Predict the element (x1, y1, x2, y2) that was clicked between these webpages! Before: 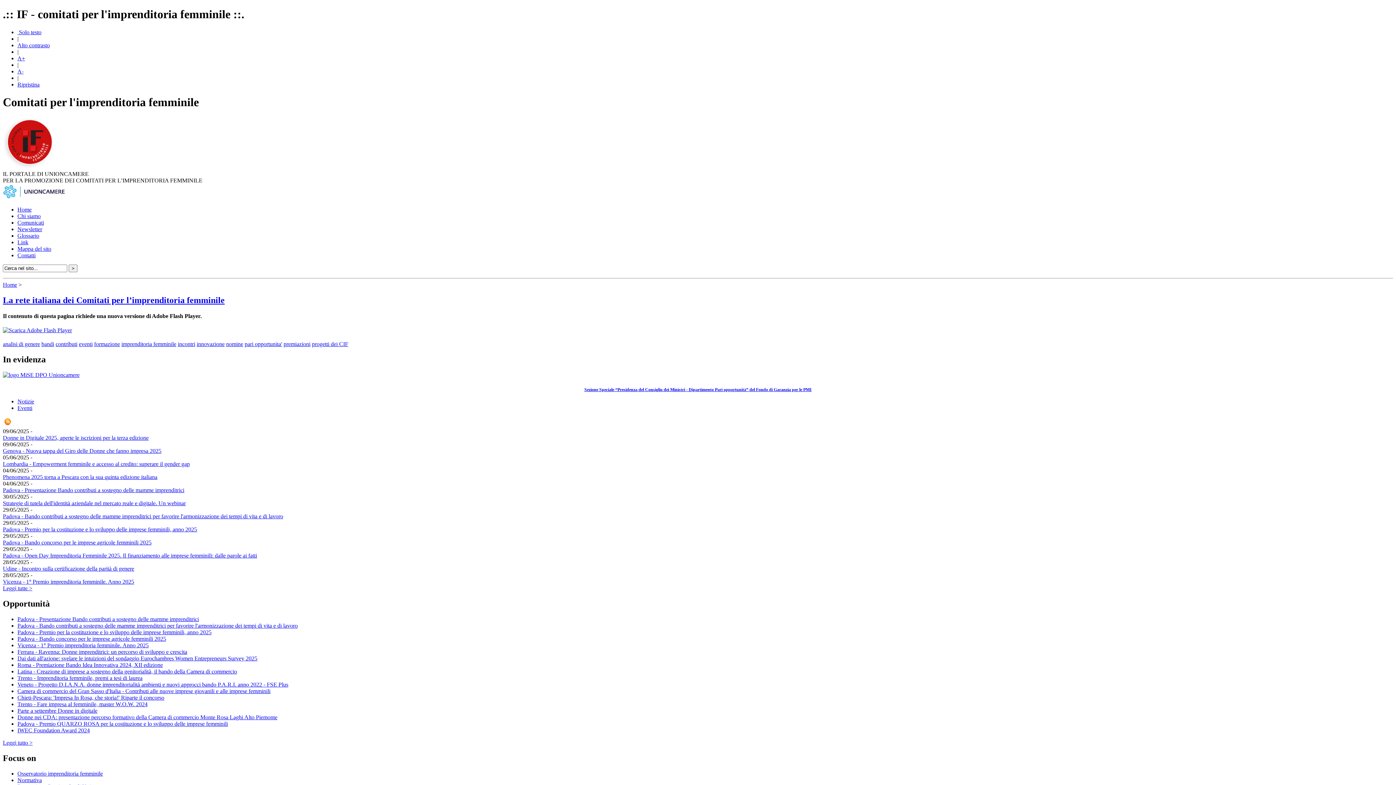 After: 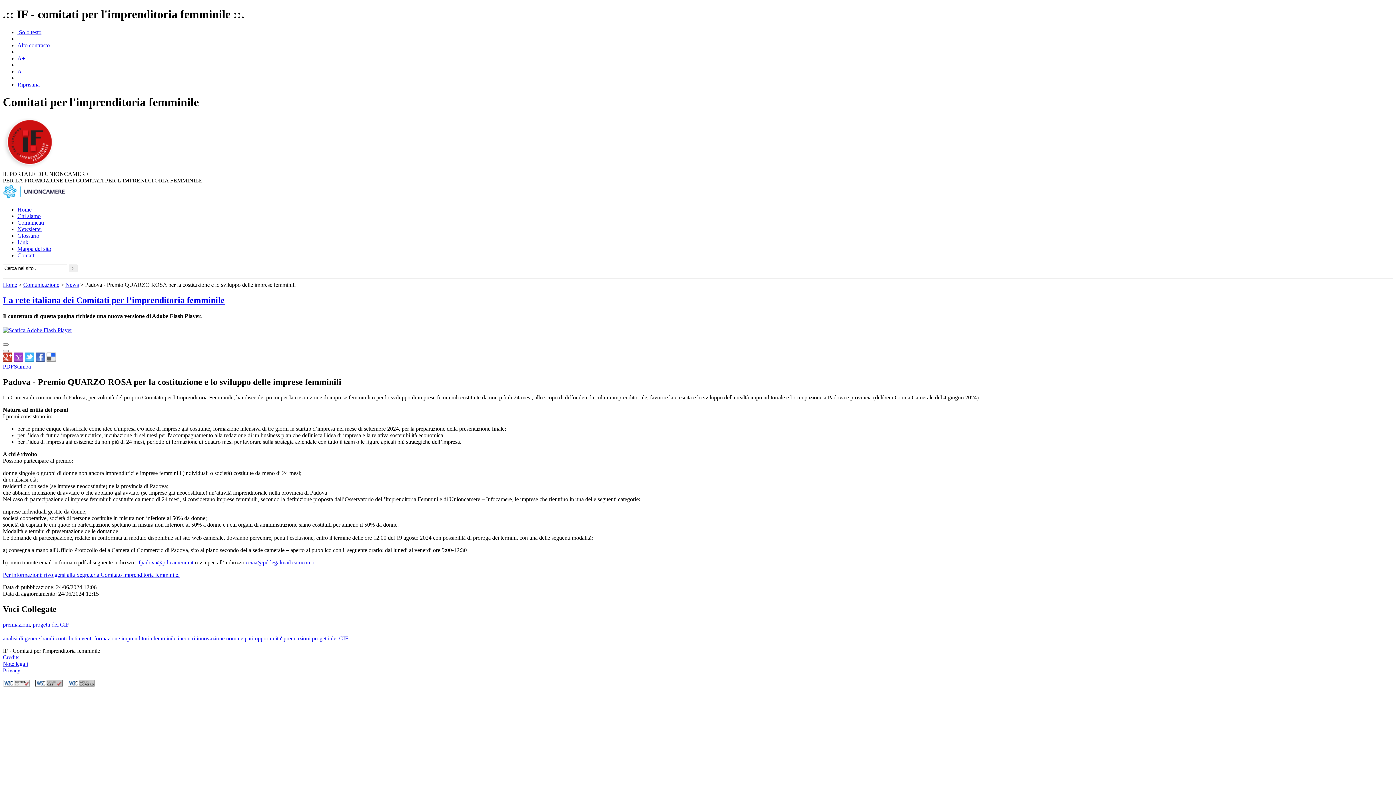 Action: label: Padova - Premio QUARZO ROSA per la costituzione e lo sviluppo delle imprese femminili bbox: (17, 720, 228, 727)